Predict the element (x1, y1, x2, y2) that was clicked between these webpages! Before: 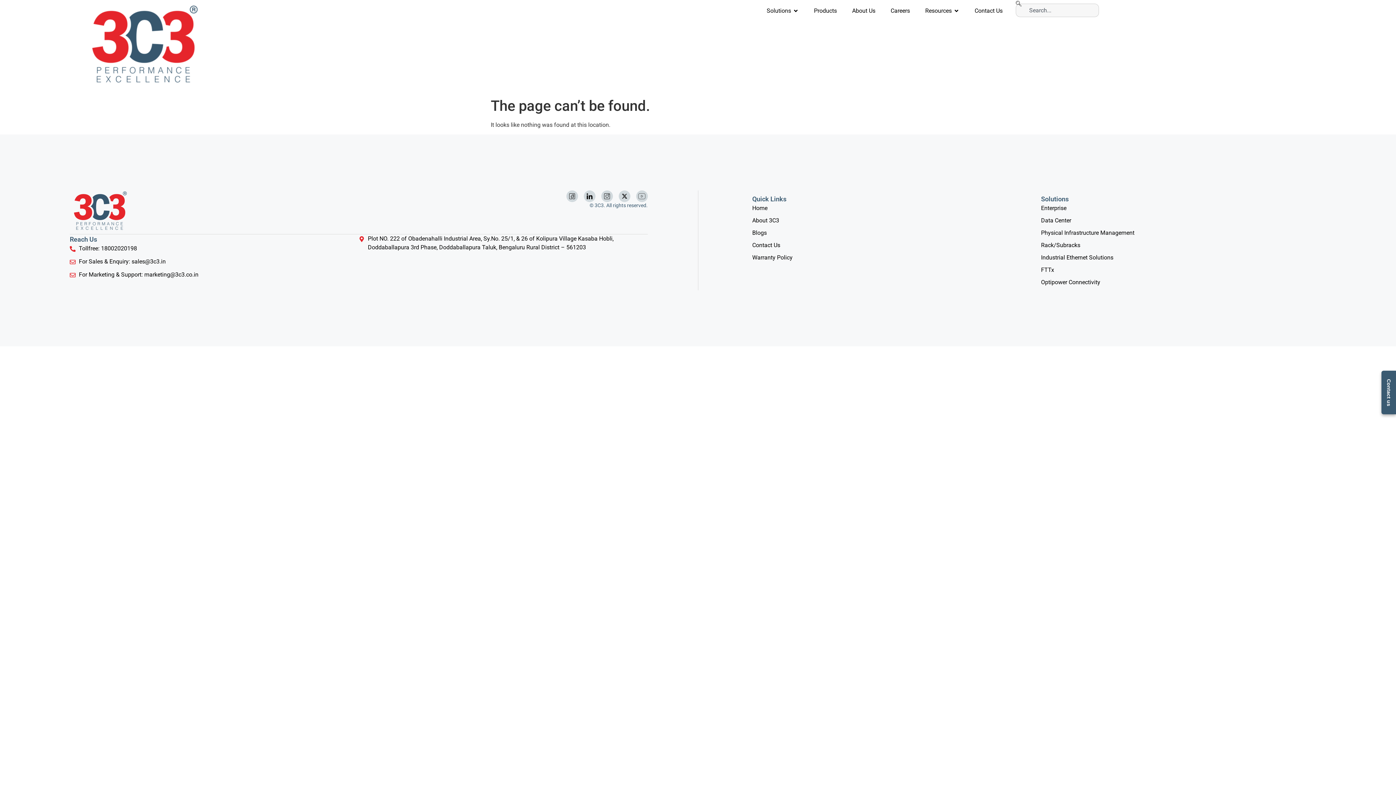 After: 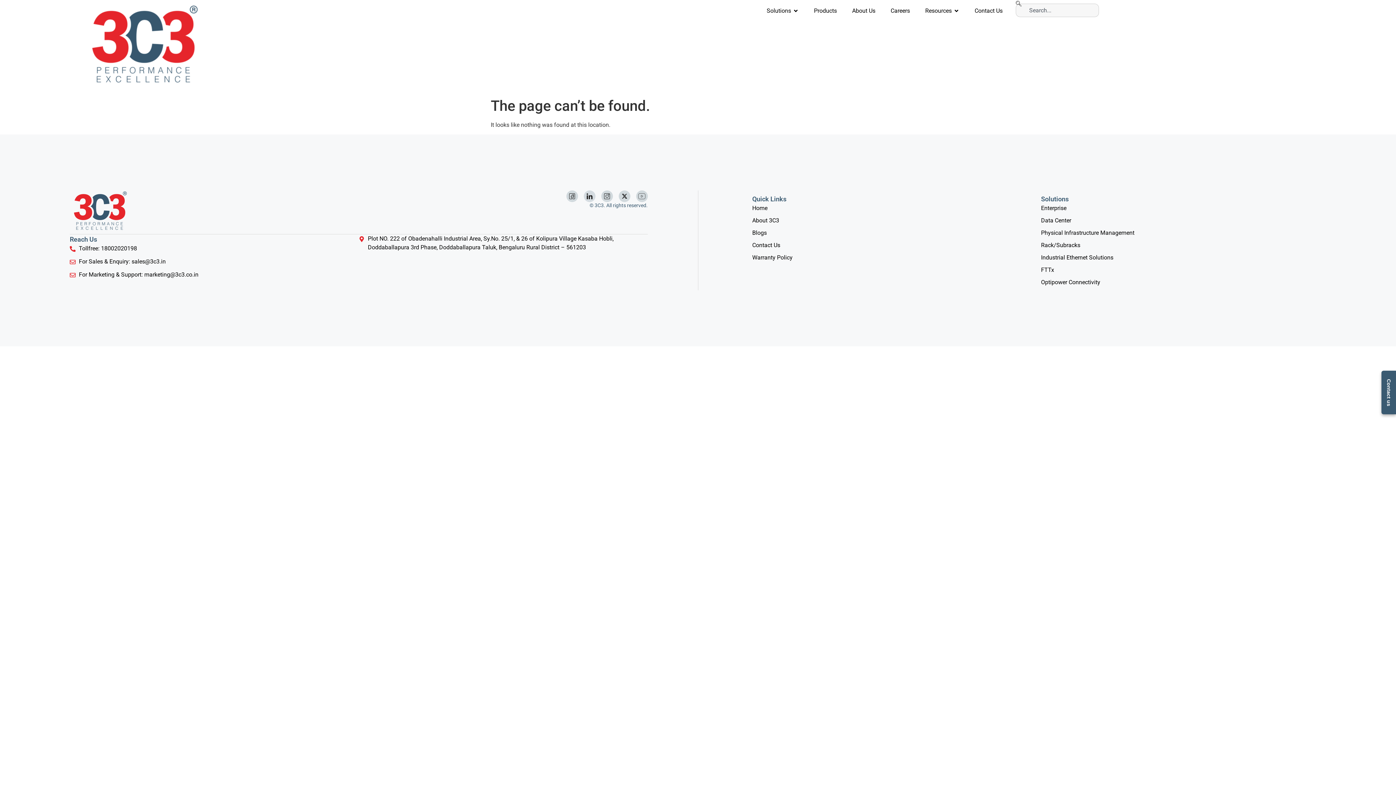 Action: bbox: (583, 190, 595, 202) label: Icon-linkedin